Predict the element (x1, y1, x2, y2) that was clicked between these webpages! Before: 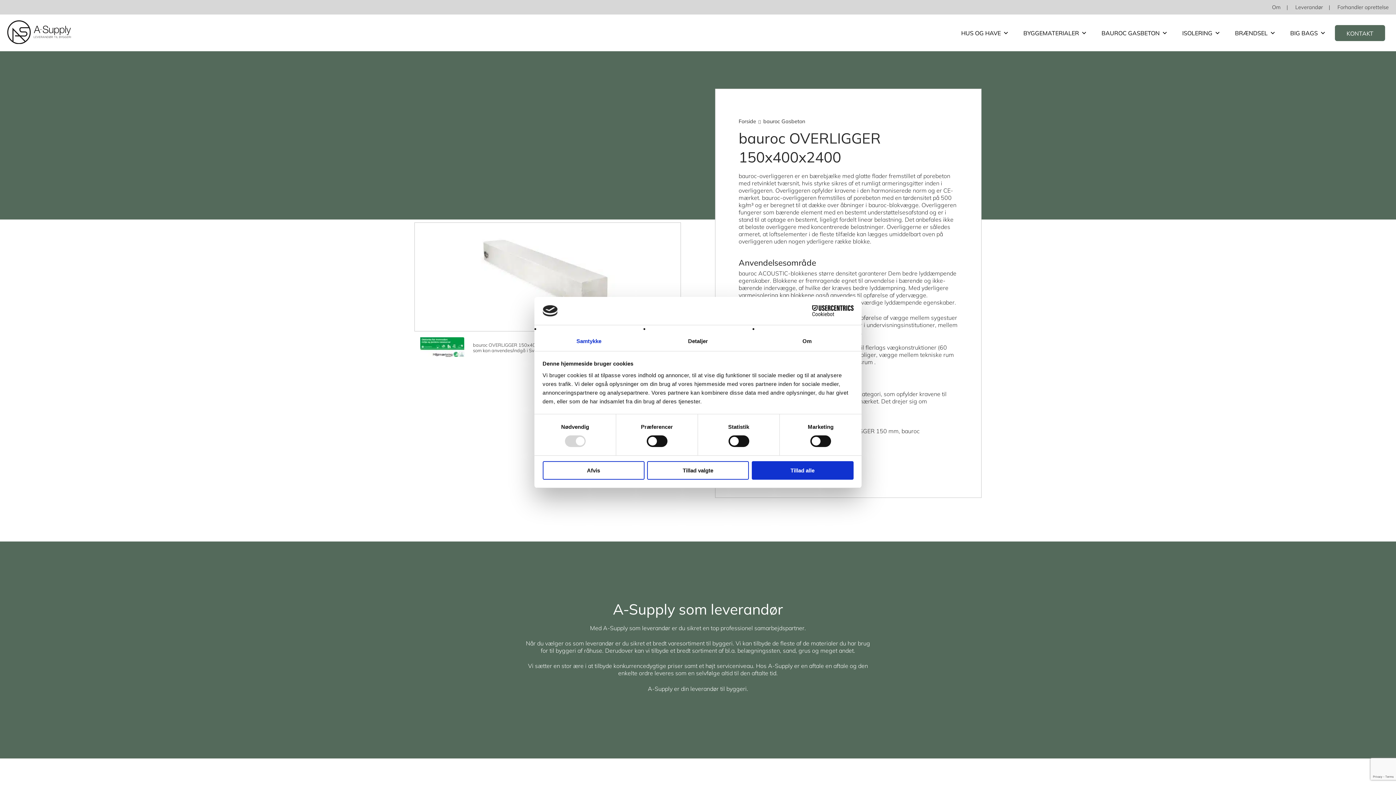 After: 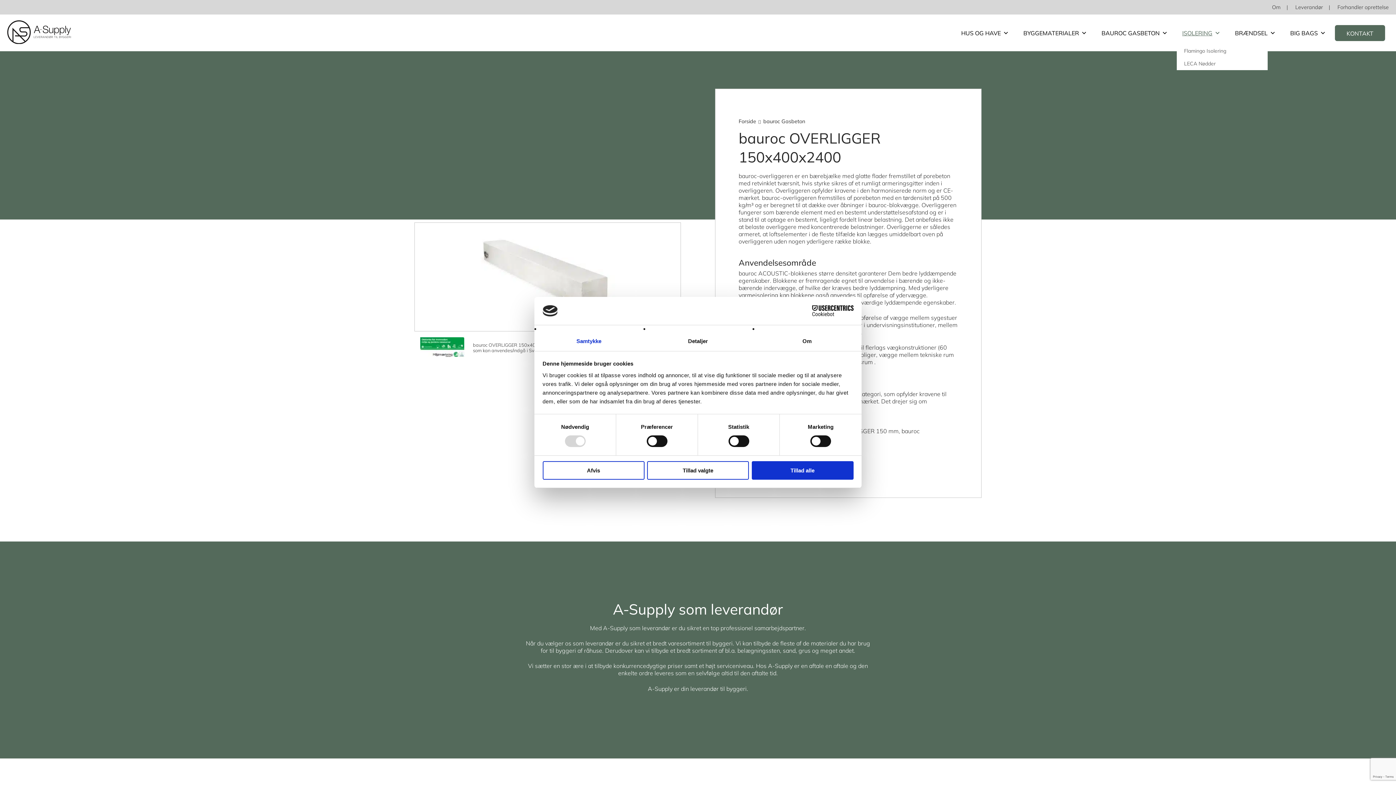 Action: bbox: (1177, 21, 1226, 44) label: ISOLERING